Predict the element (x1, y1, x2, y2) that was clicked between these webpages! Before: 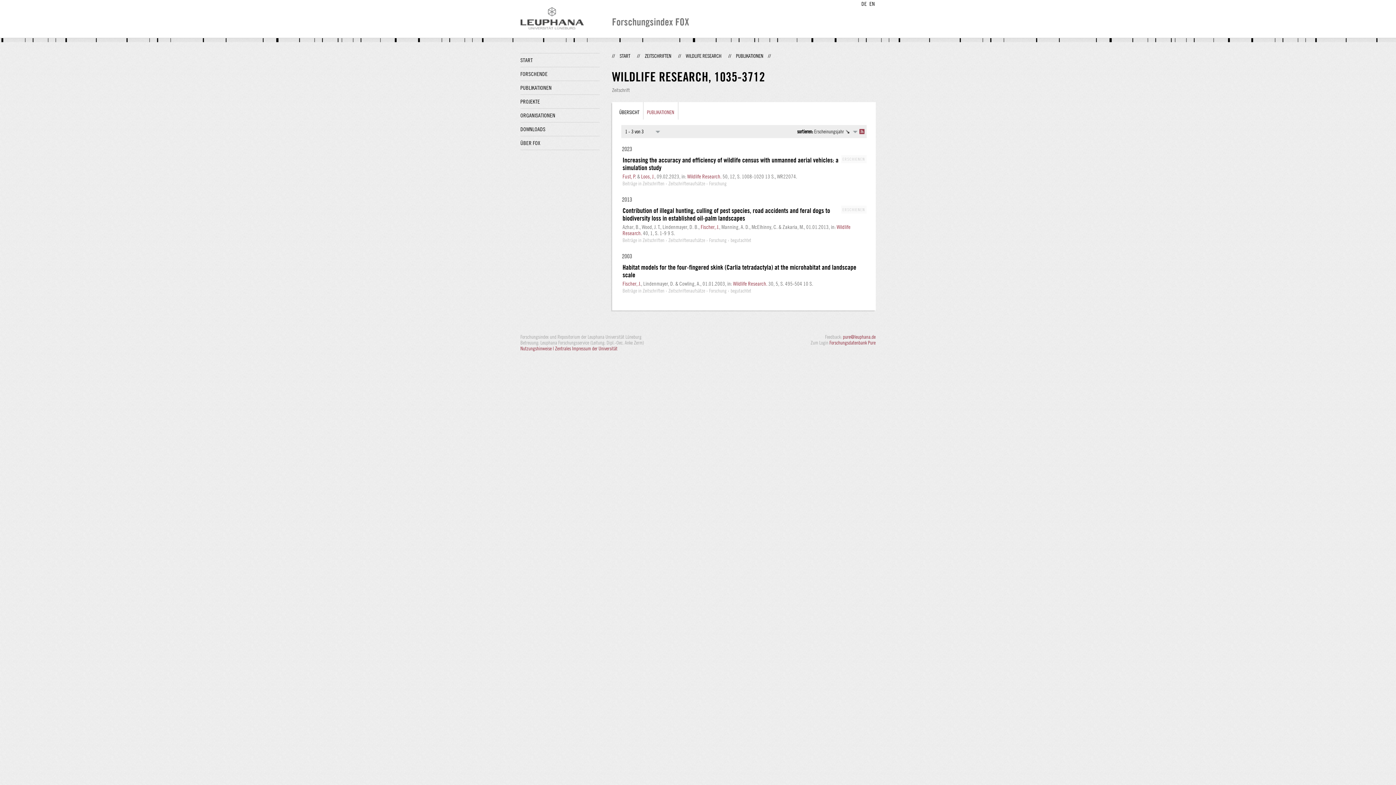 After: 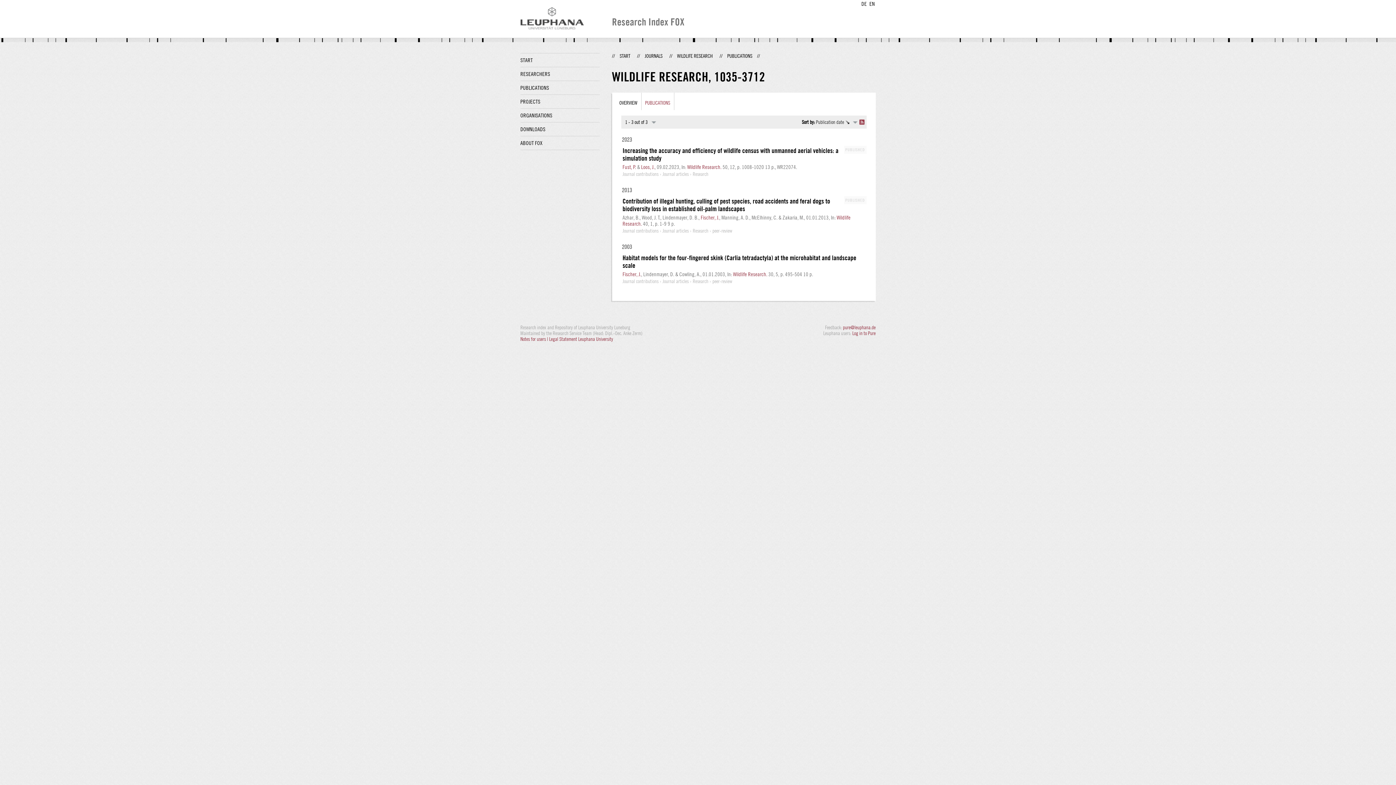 Action: label: EN bbox: (869, 0, 875, 6)